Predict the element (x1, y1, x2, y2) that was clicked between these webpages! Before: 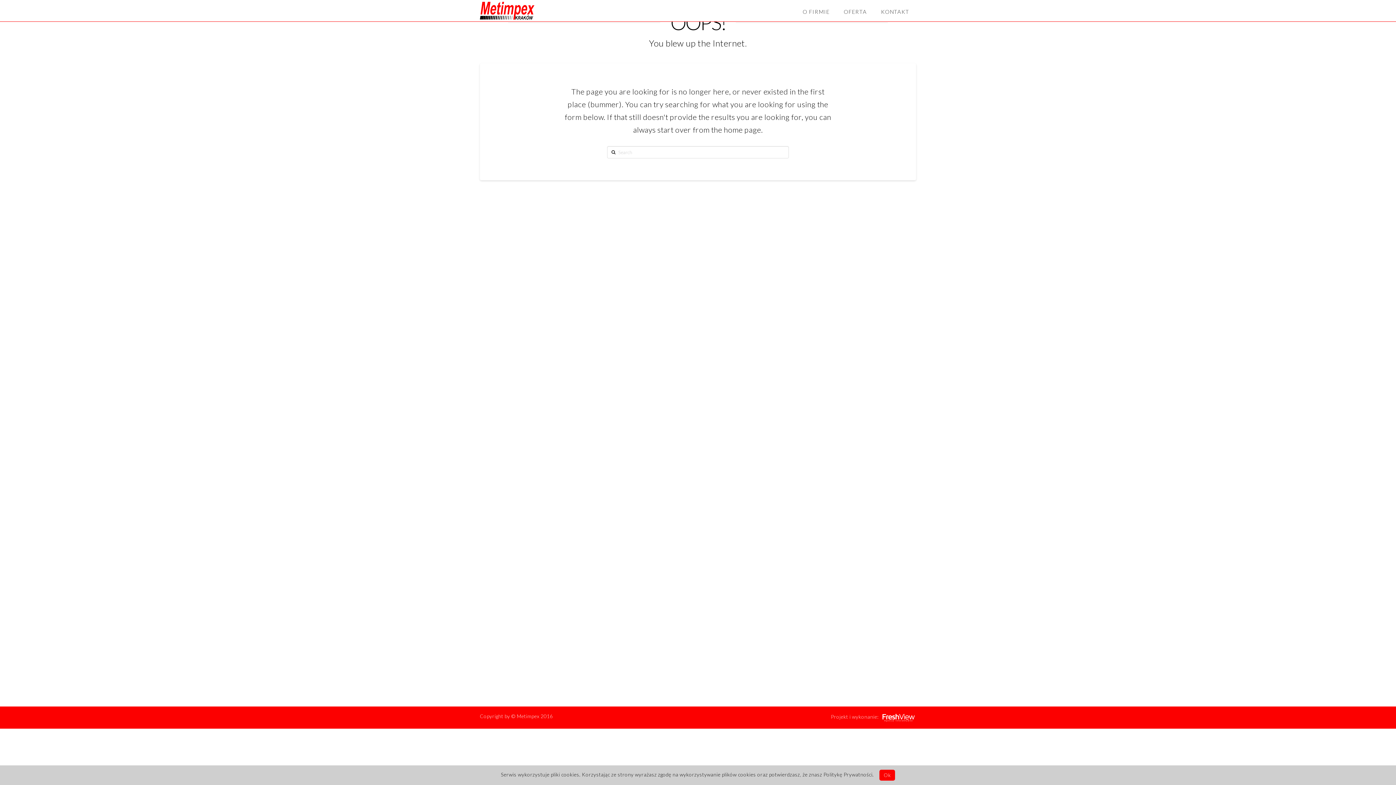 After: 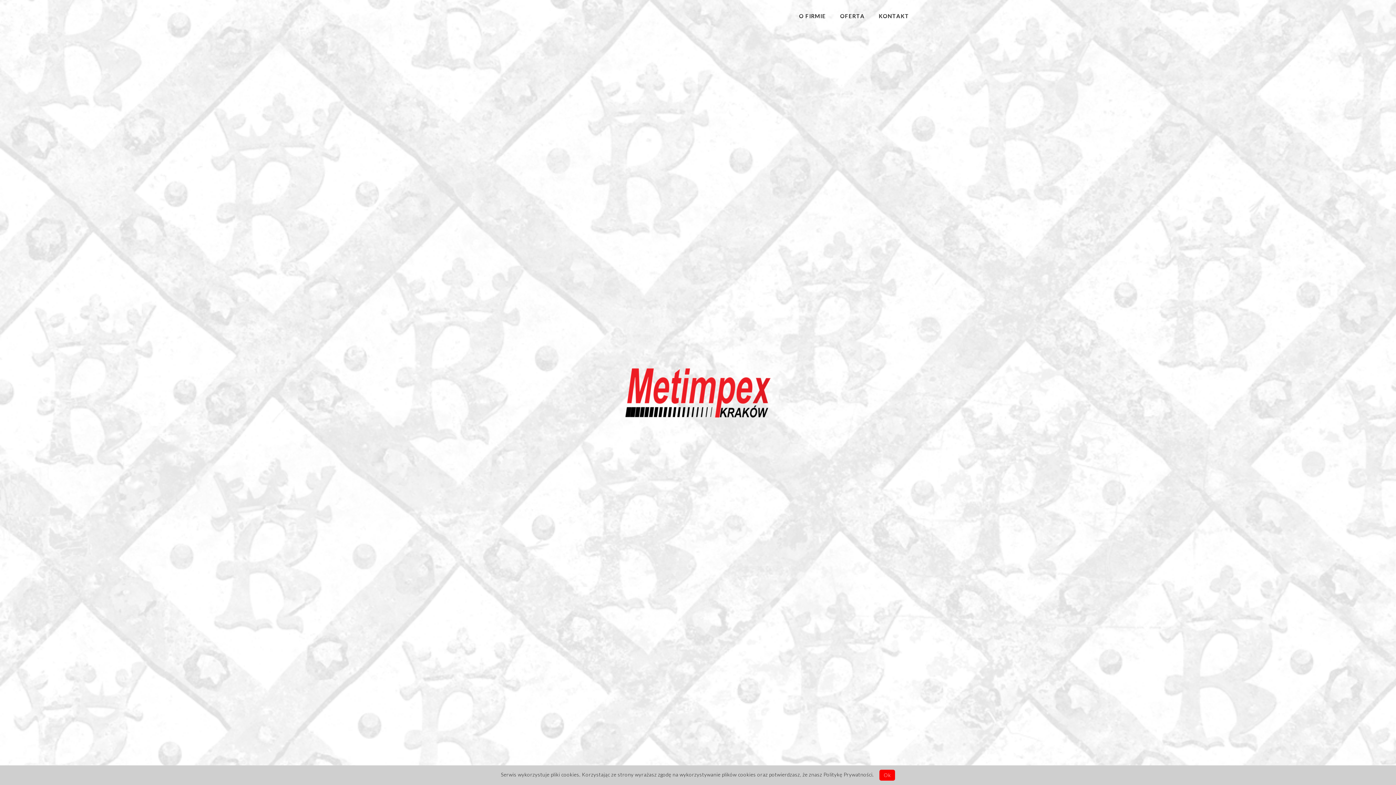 Action: bbox: (480, 1, 534, 25)